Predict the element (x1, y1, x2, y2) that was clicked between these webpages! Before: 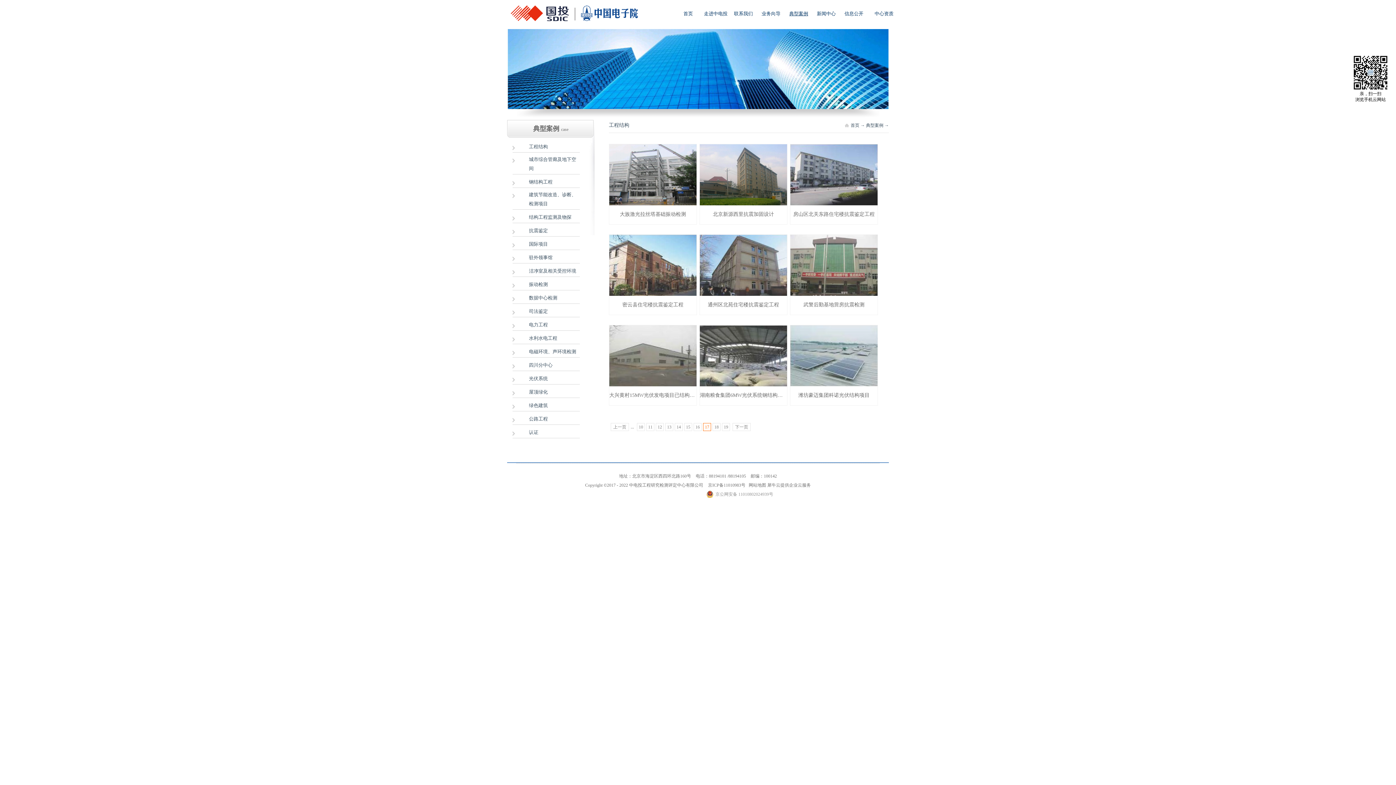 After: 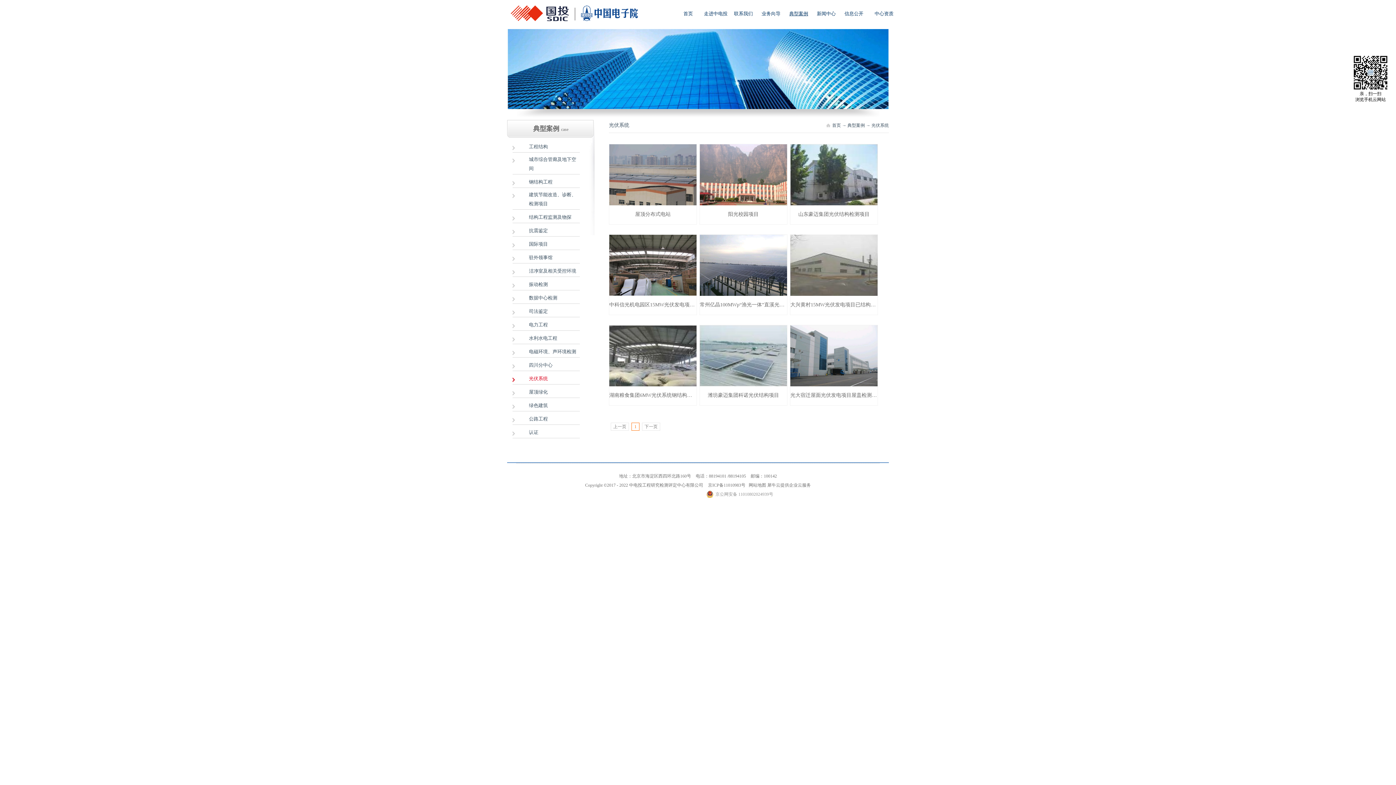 Action: label: 光伏系统 bbox: (512, 374, 580, 383)